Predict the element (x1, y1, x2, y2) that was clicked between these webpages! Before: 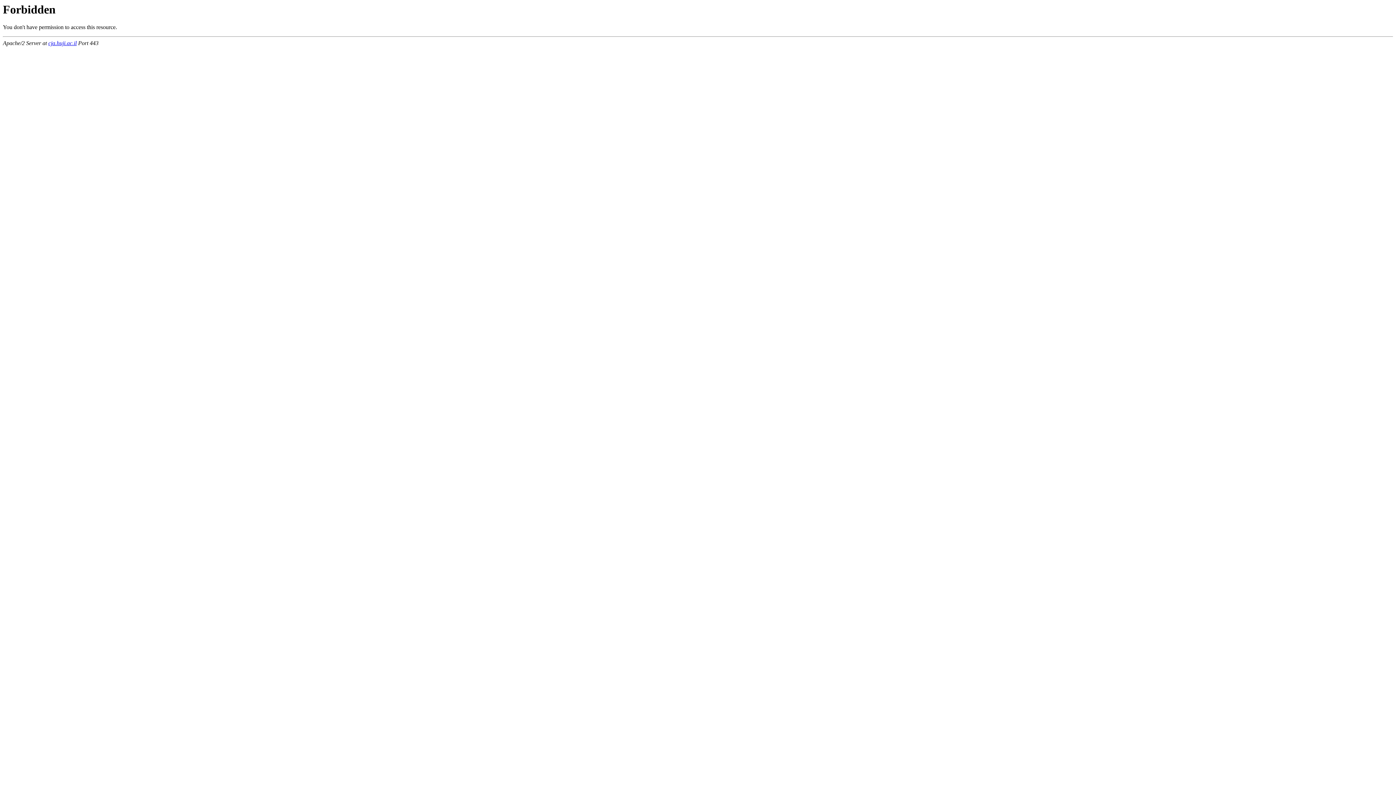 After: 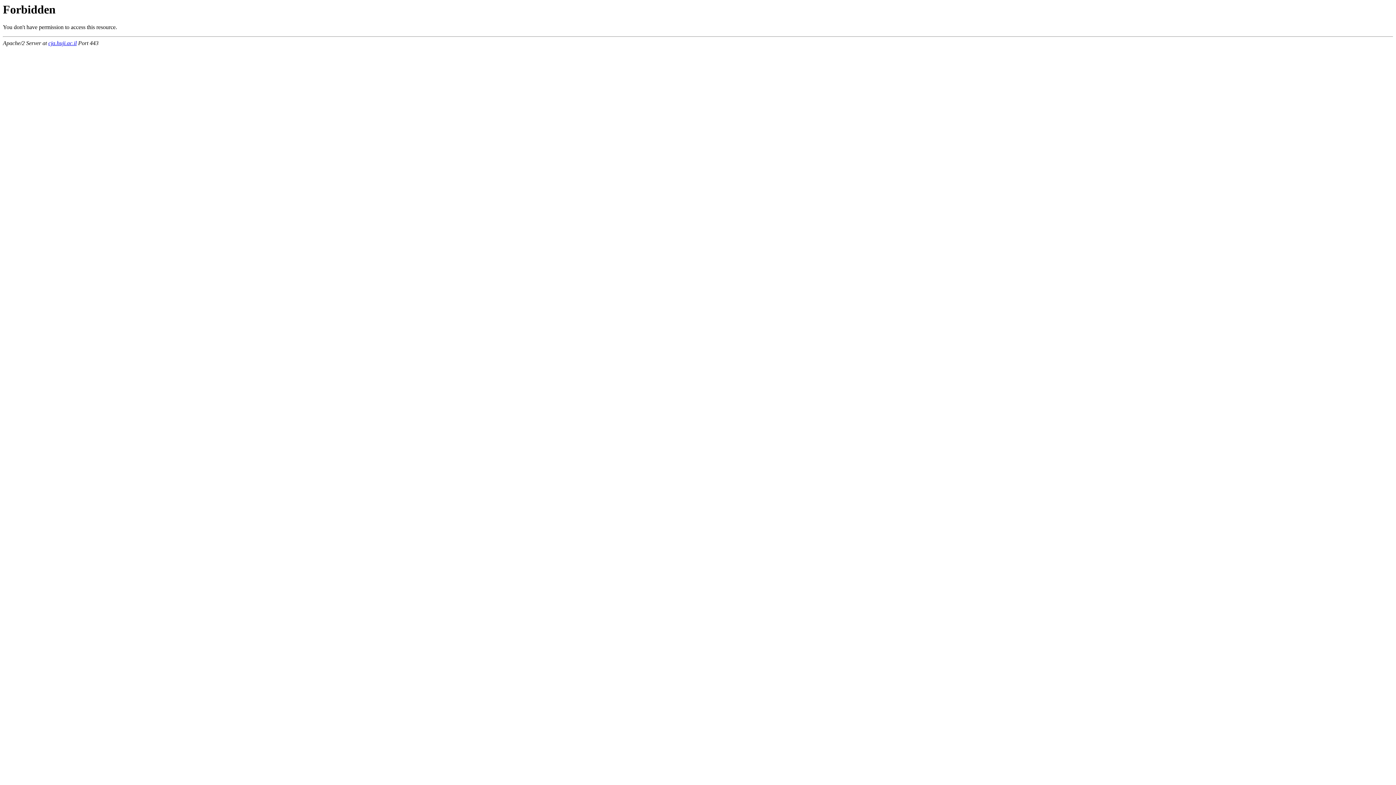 Action: label: cja.huji.ac.il bbox: (48, 40, 76, 46)